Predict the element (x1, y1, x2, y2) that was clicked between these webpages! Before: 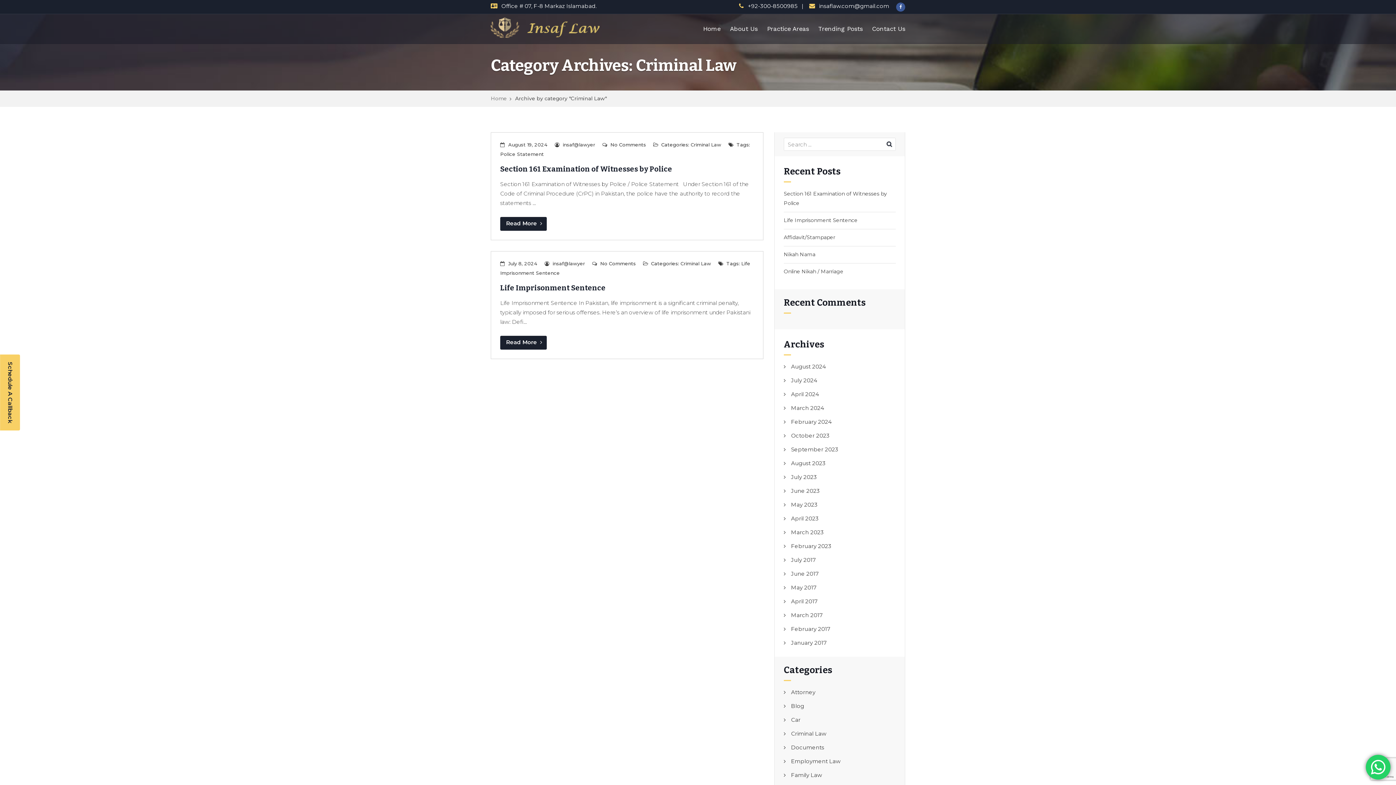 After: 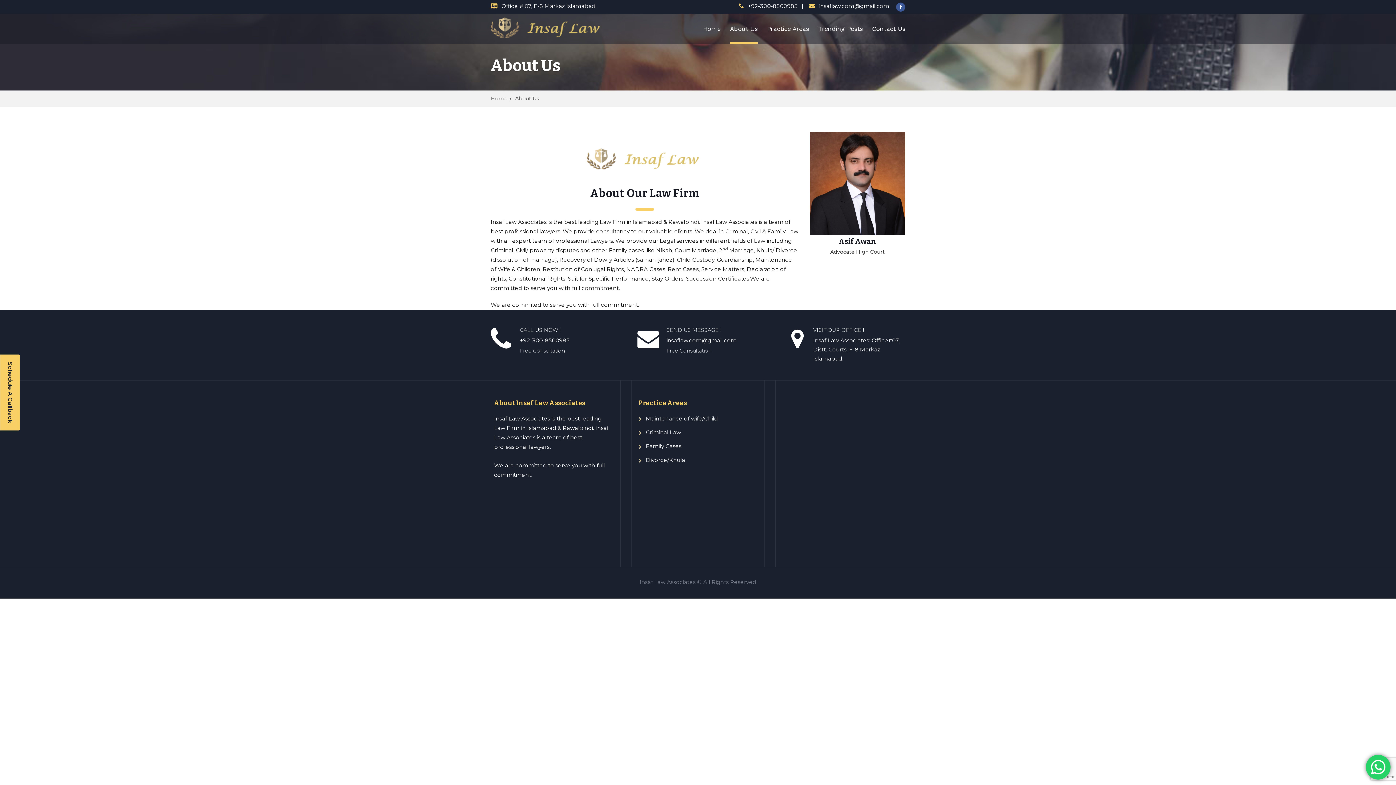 Action: bbox: (730, 14, 757, 43) label: About Us